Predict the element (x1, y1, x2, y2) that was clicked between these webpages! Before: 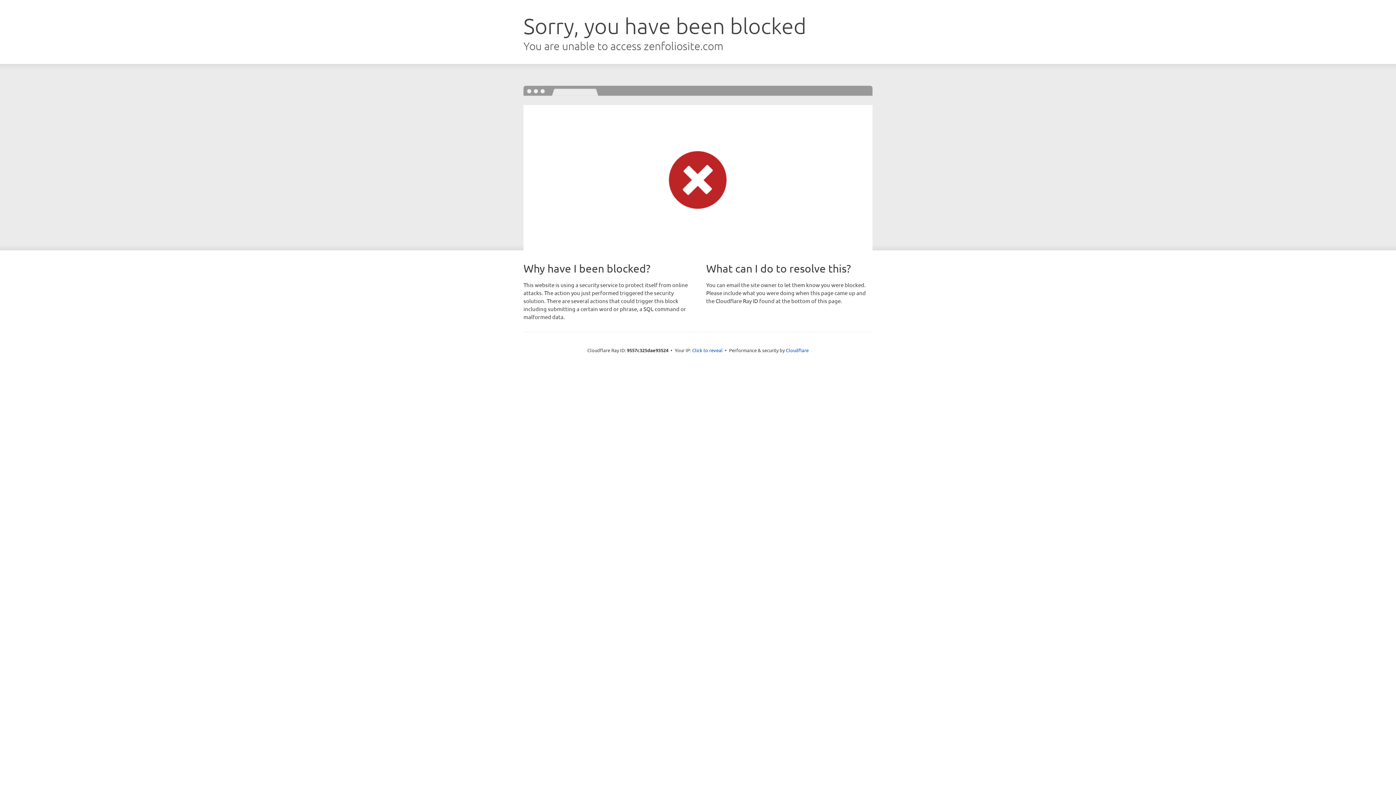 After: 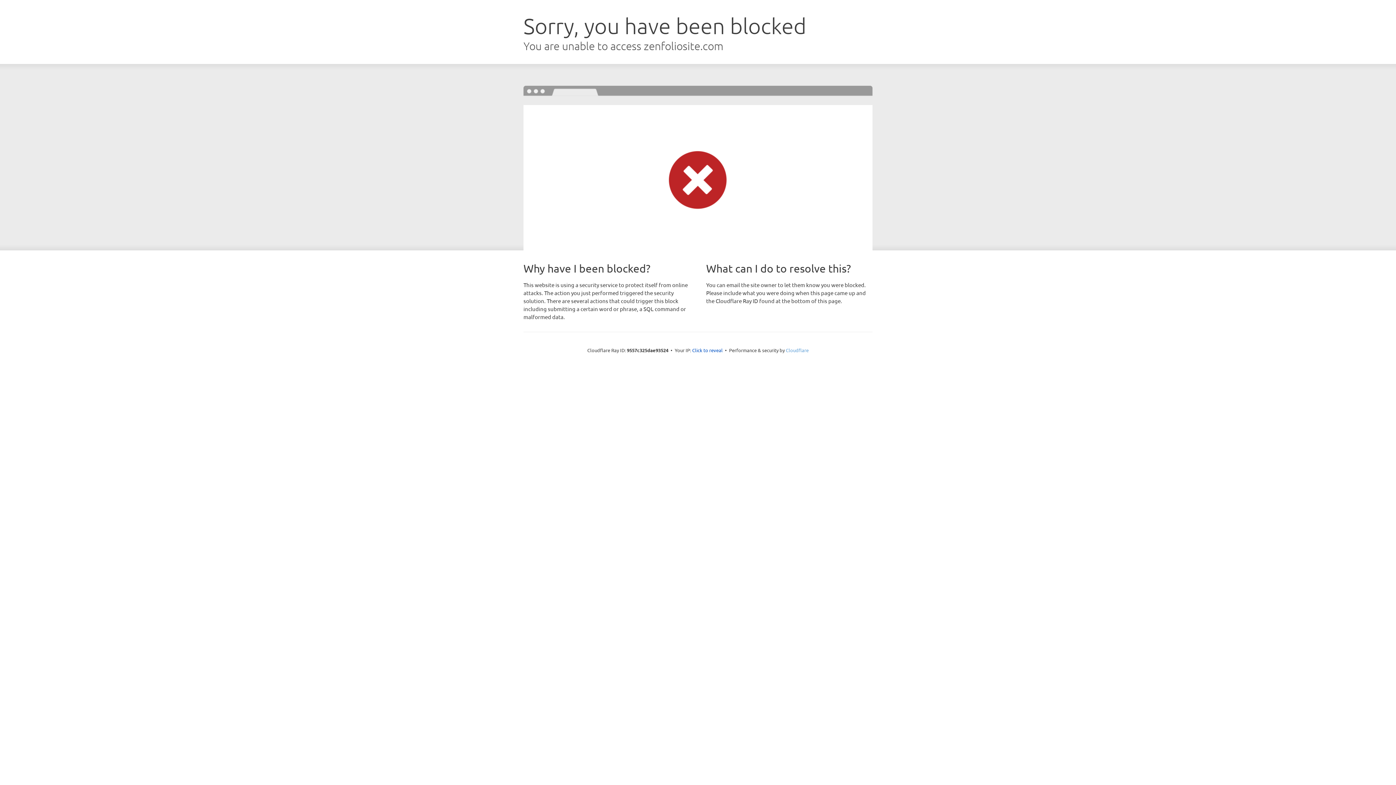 Action: label: Cloudflare bbox: (786, 347, 808, 353)